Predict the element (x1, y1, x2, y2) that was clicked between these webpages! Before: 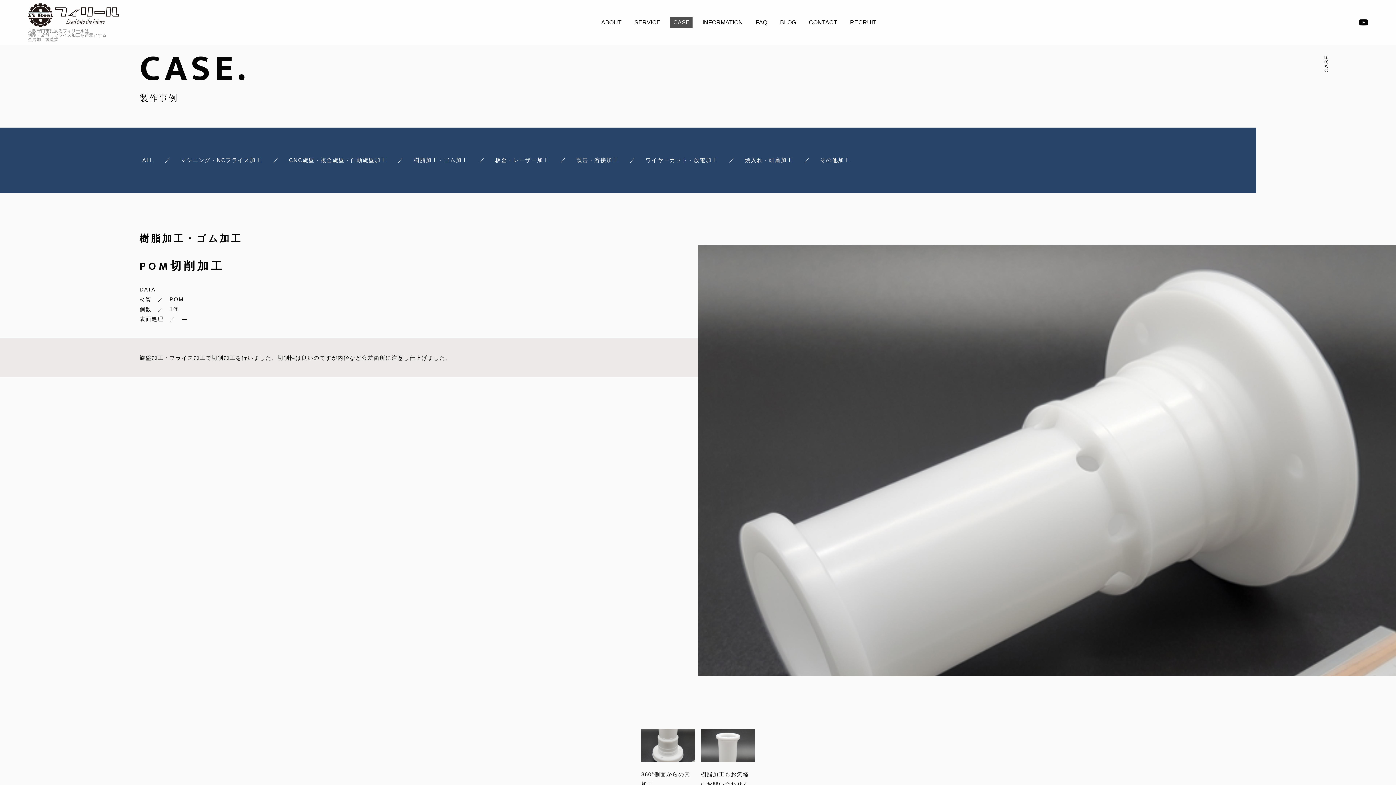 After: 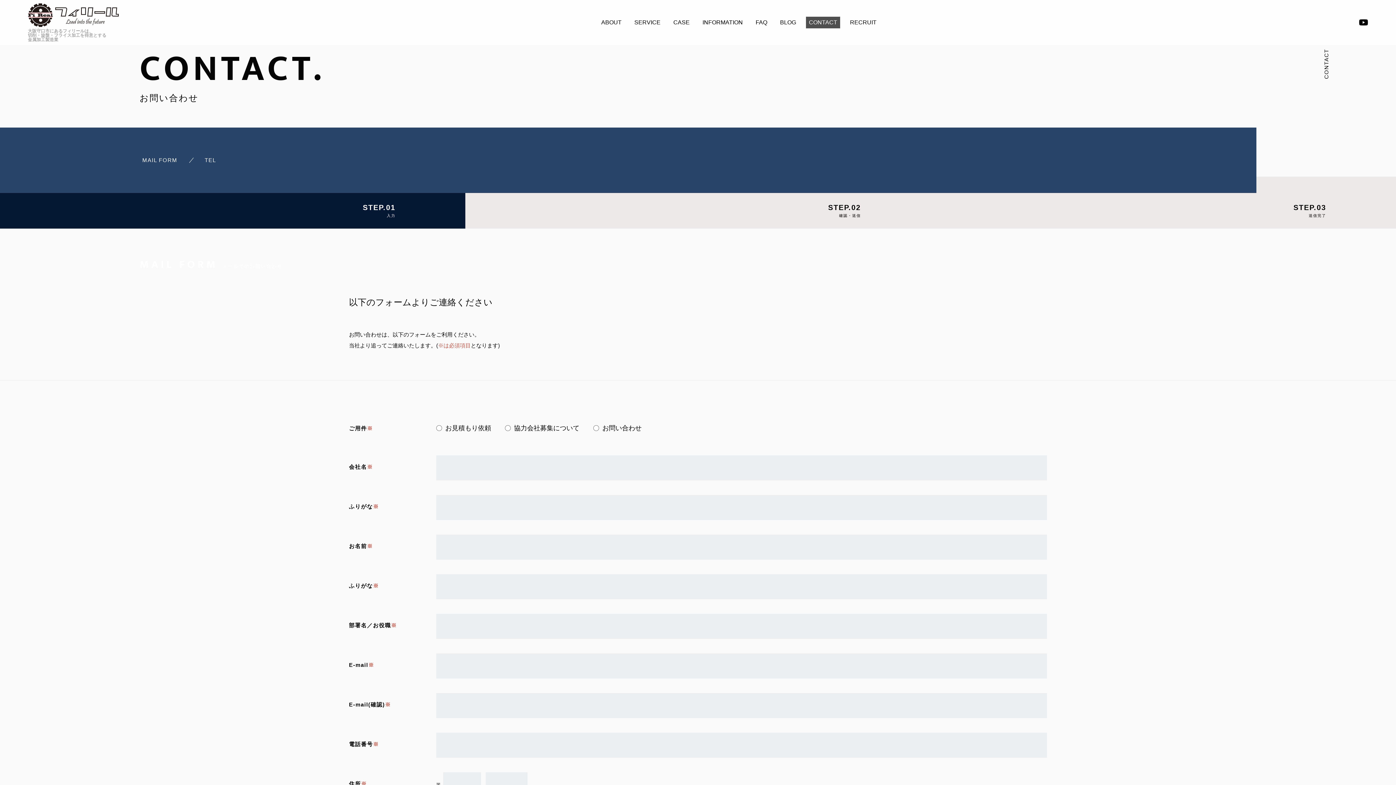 Action: label: CONTACT bbox: (806, 16, 840, 28)